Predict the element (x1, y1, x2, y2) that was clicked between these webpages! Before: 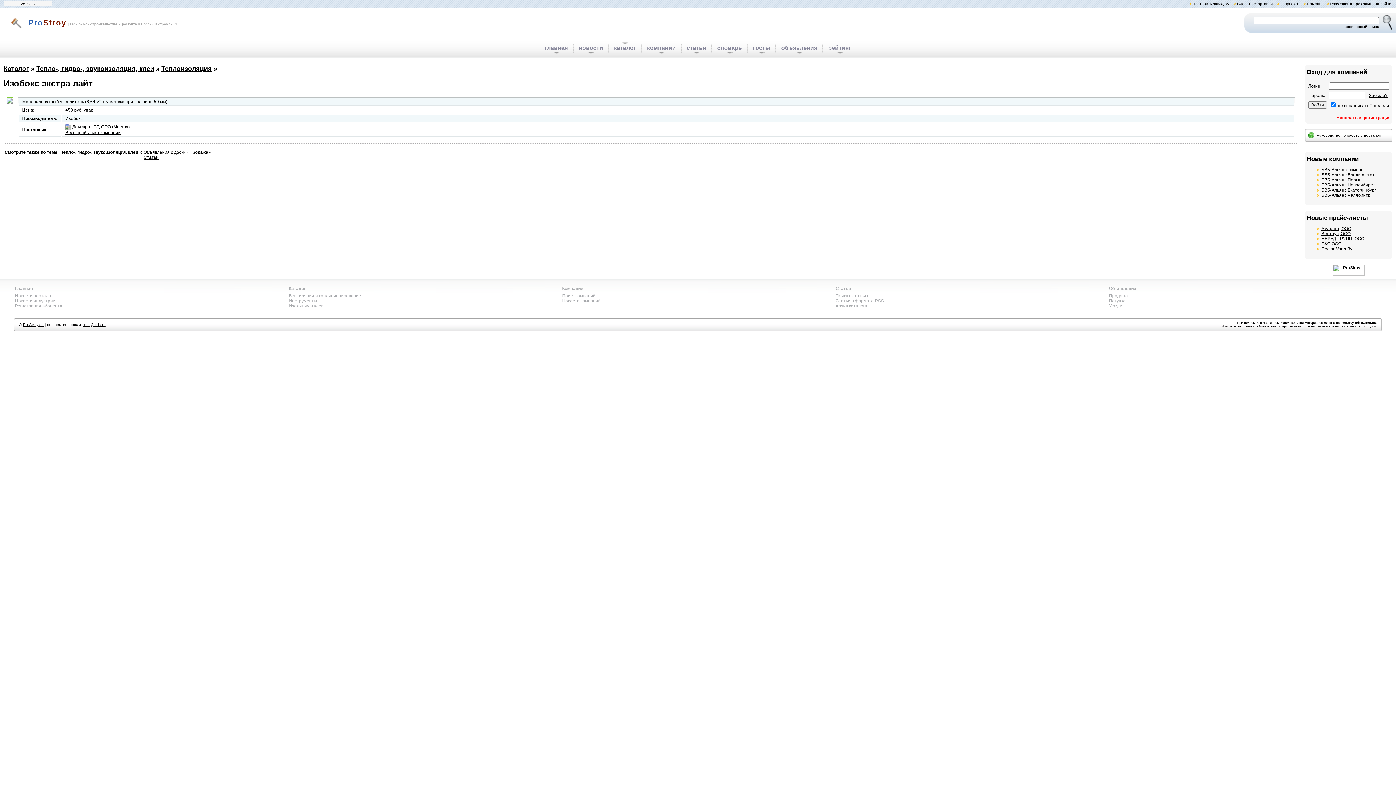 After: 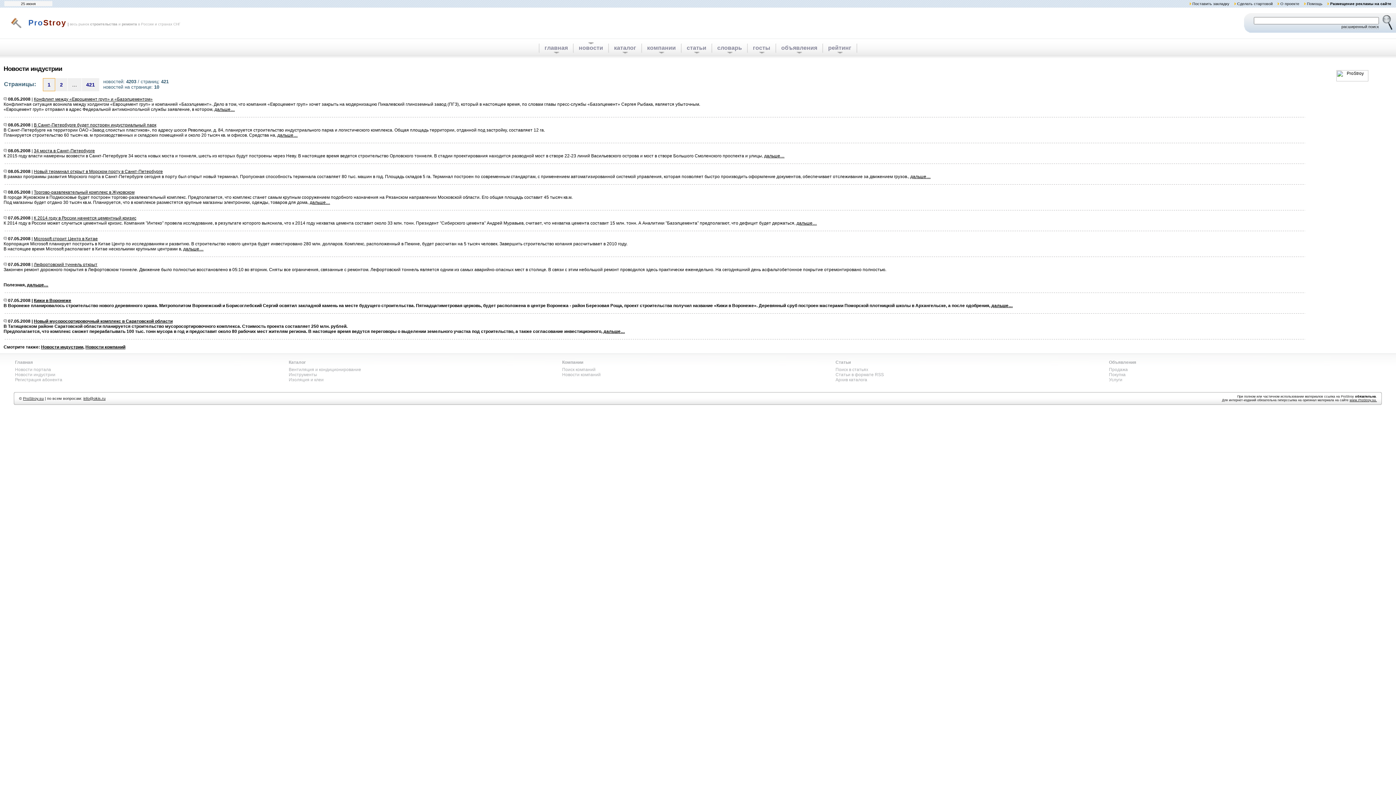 Action: label: Новости индустрии bbox: (15, 298, 55, 303)